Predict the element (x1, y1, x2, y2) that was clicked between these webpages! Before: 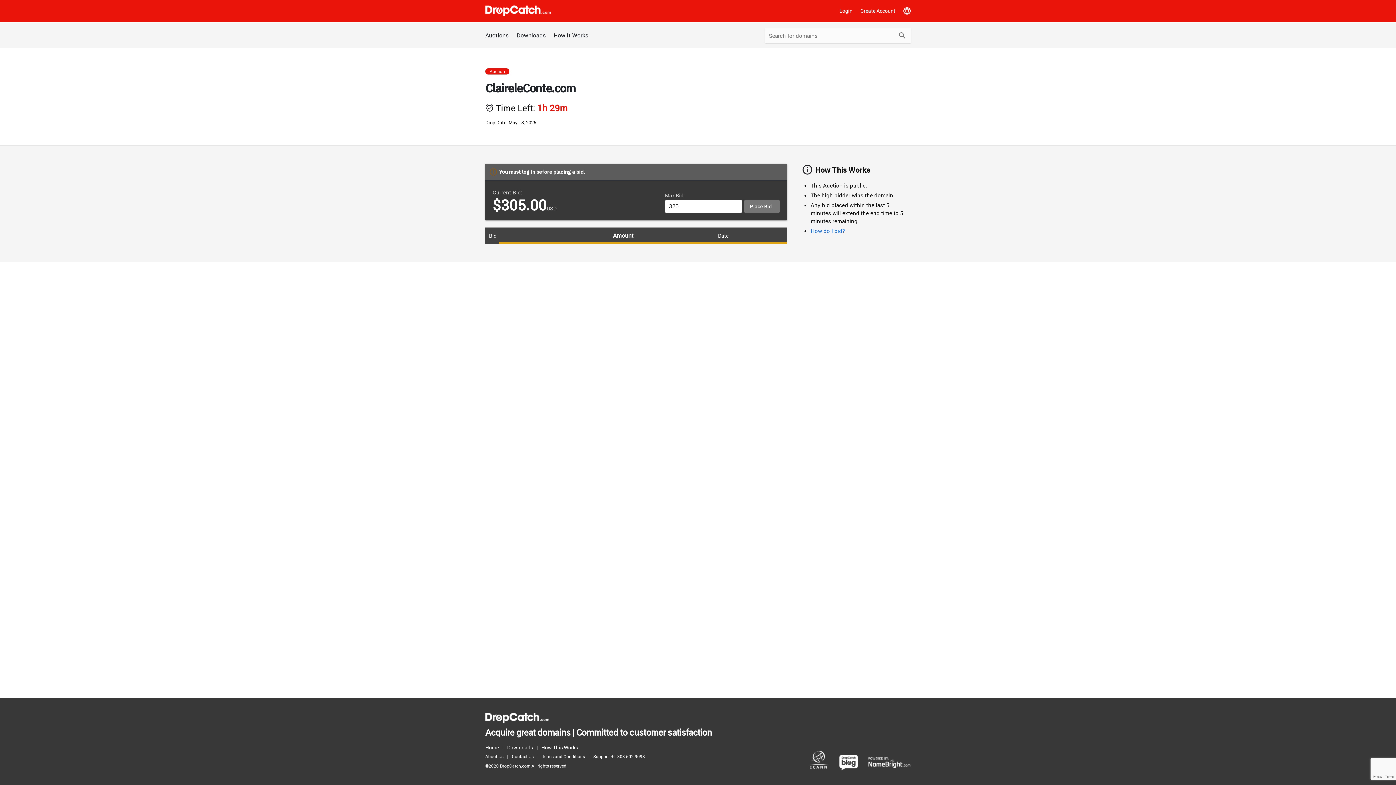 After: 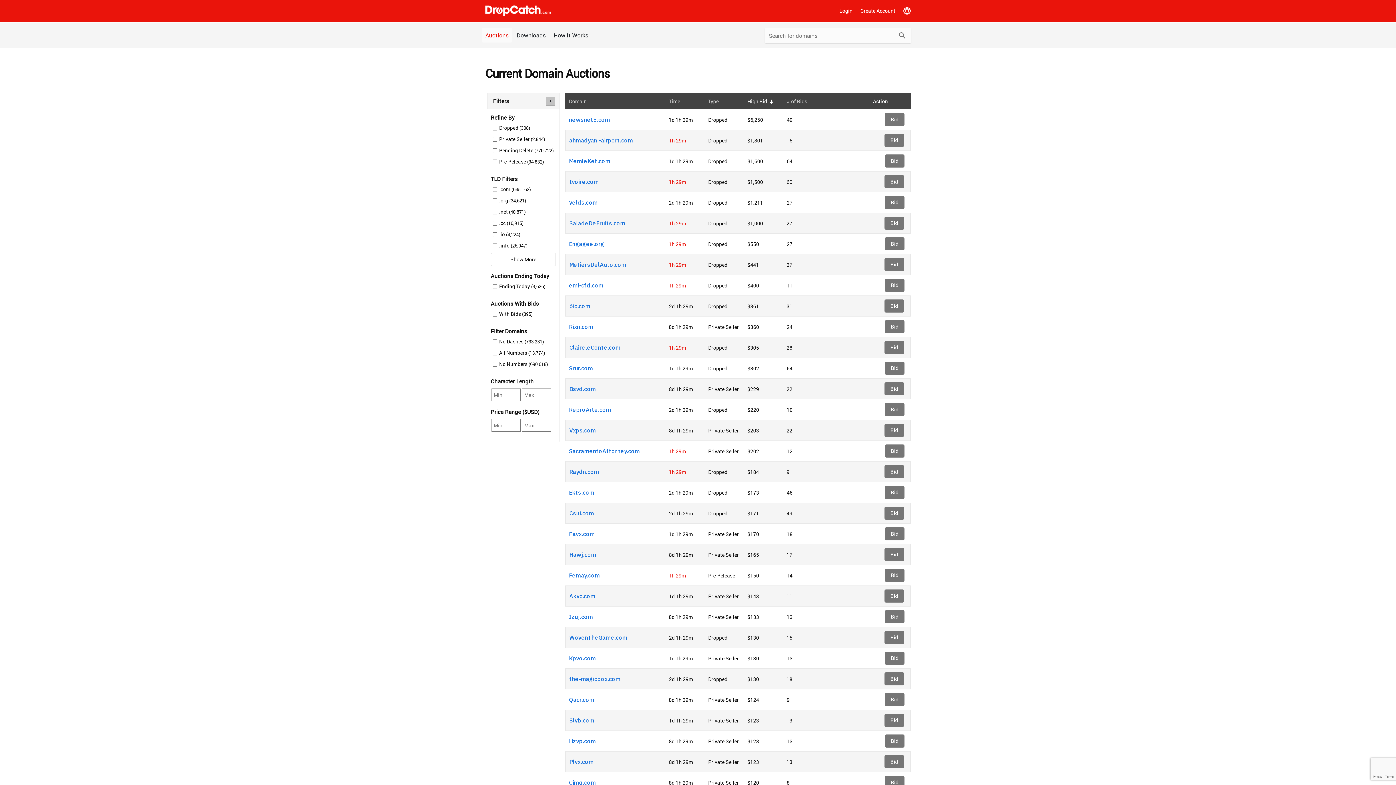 Action: bbox: (481, 28, 512, 42) label: Auctions